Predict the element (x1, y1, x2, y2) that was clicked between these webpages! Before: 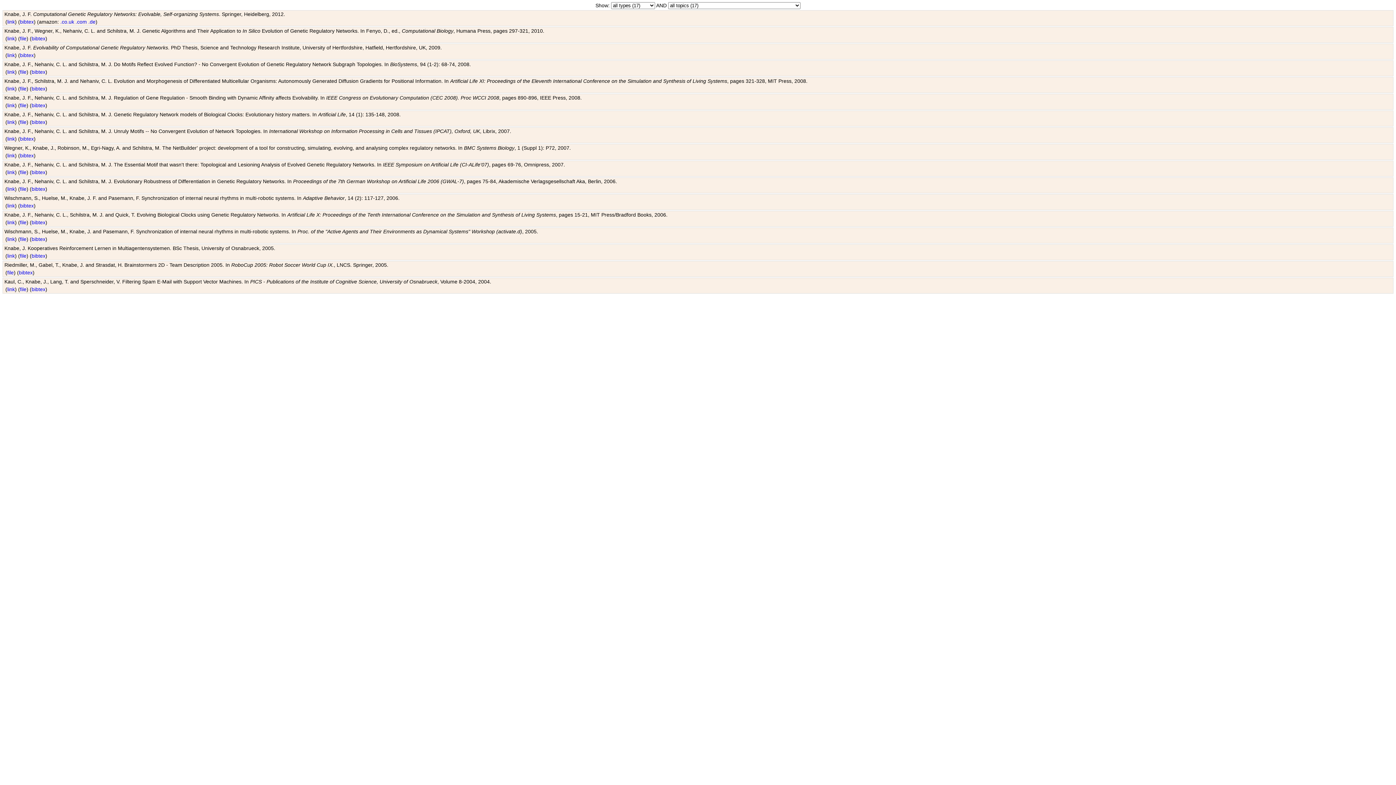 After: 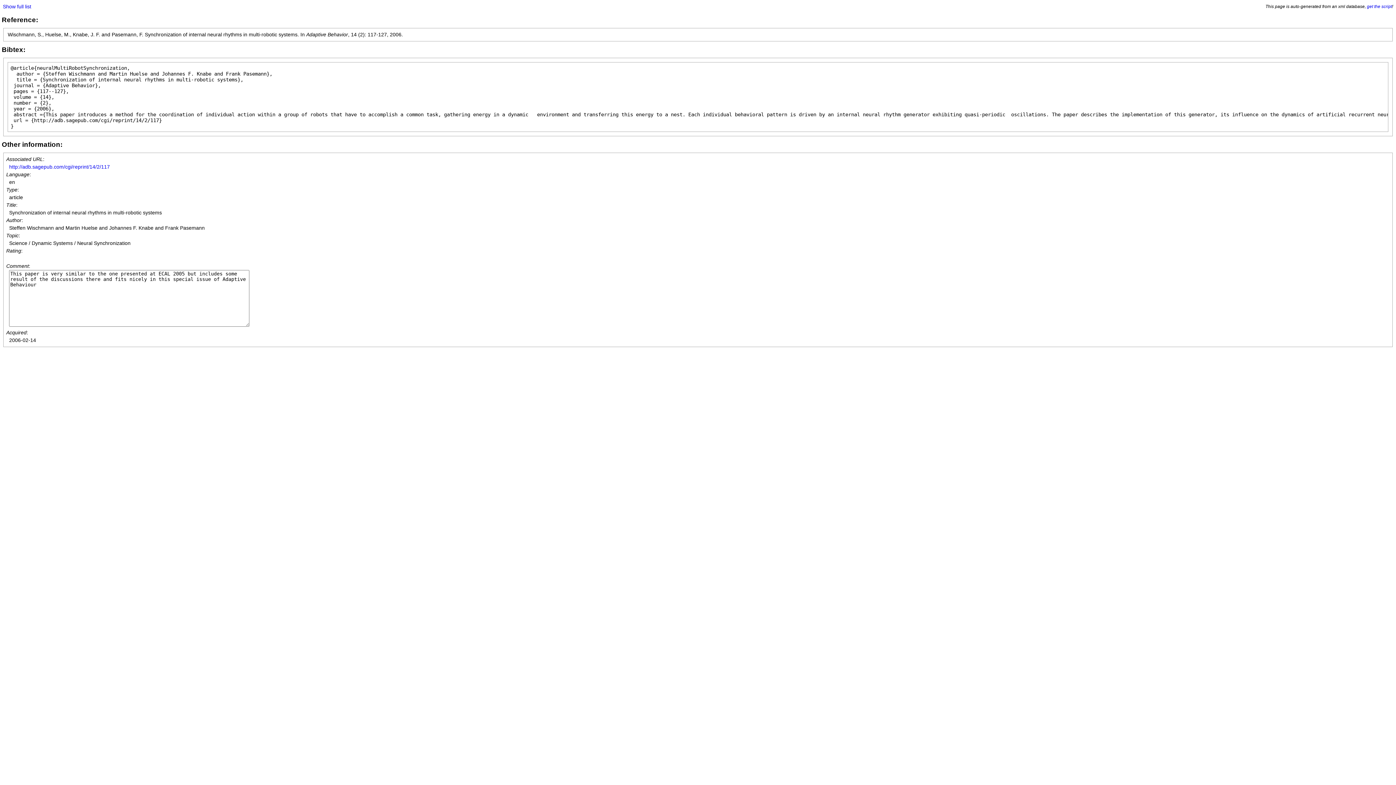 Action: bbox: (20, 202, 33, 208) label: bibtex